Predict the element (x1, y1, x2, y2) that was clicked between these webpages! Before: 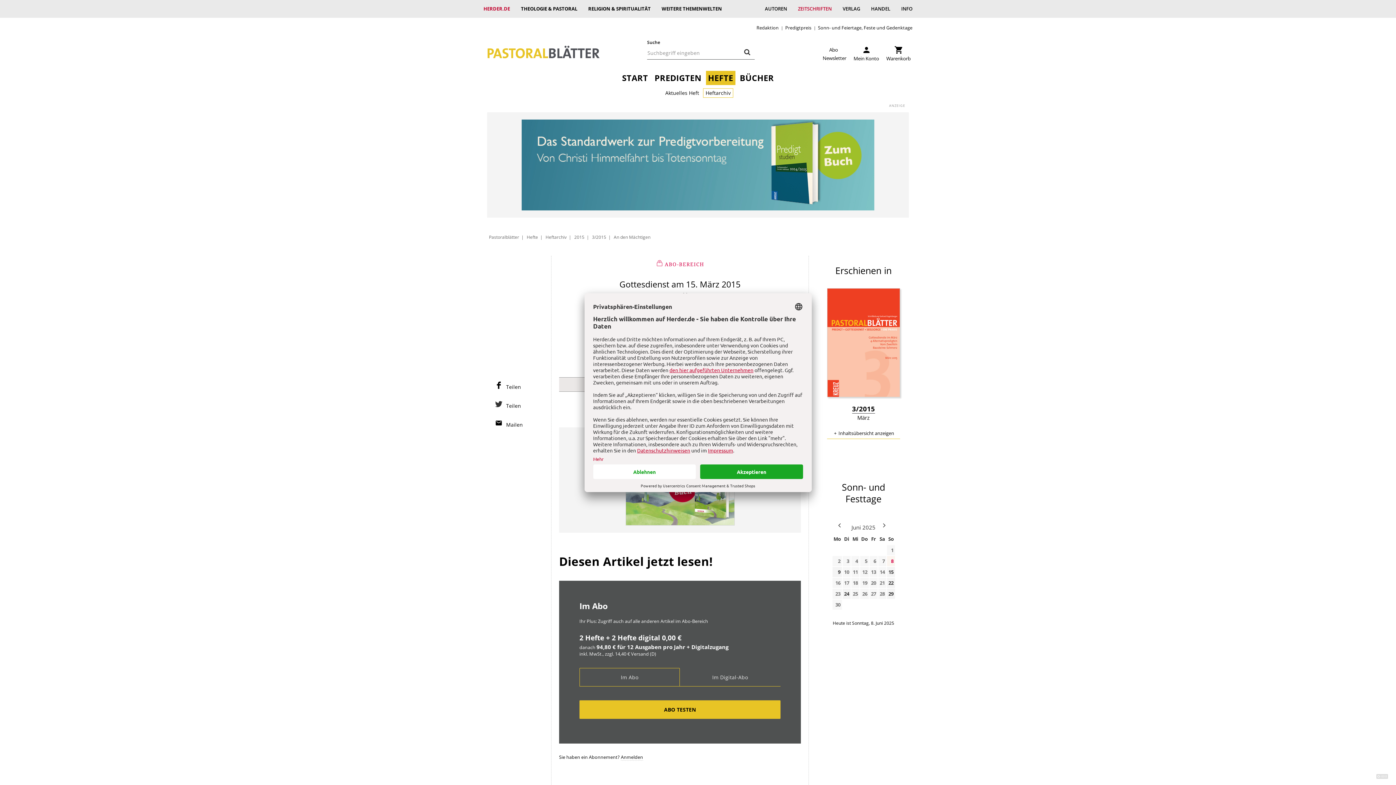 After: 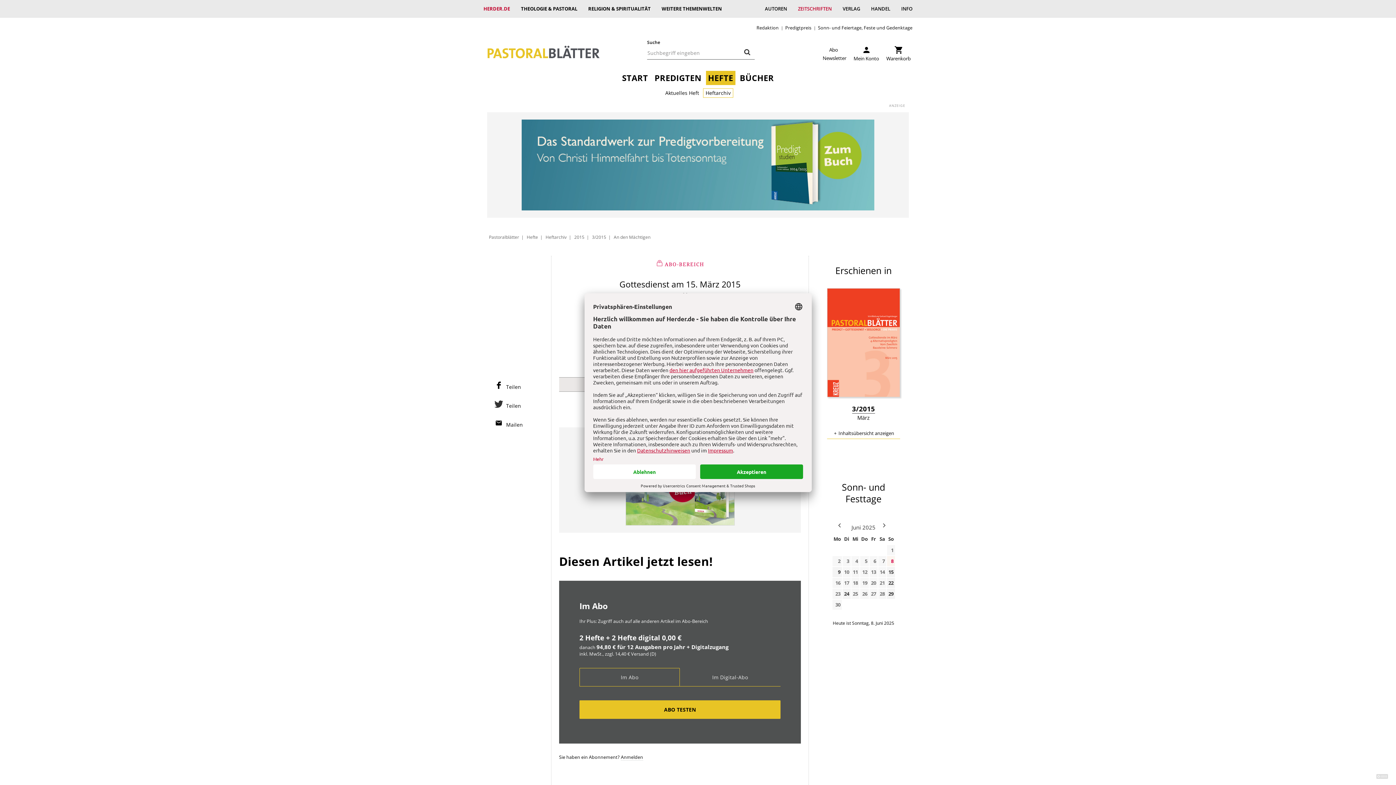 Action: label: Teilen bbox: (493, 399, 532, 411)